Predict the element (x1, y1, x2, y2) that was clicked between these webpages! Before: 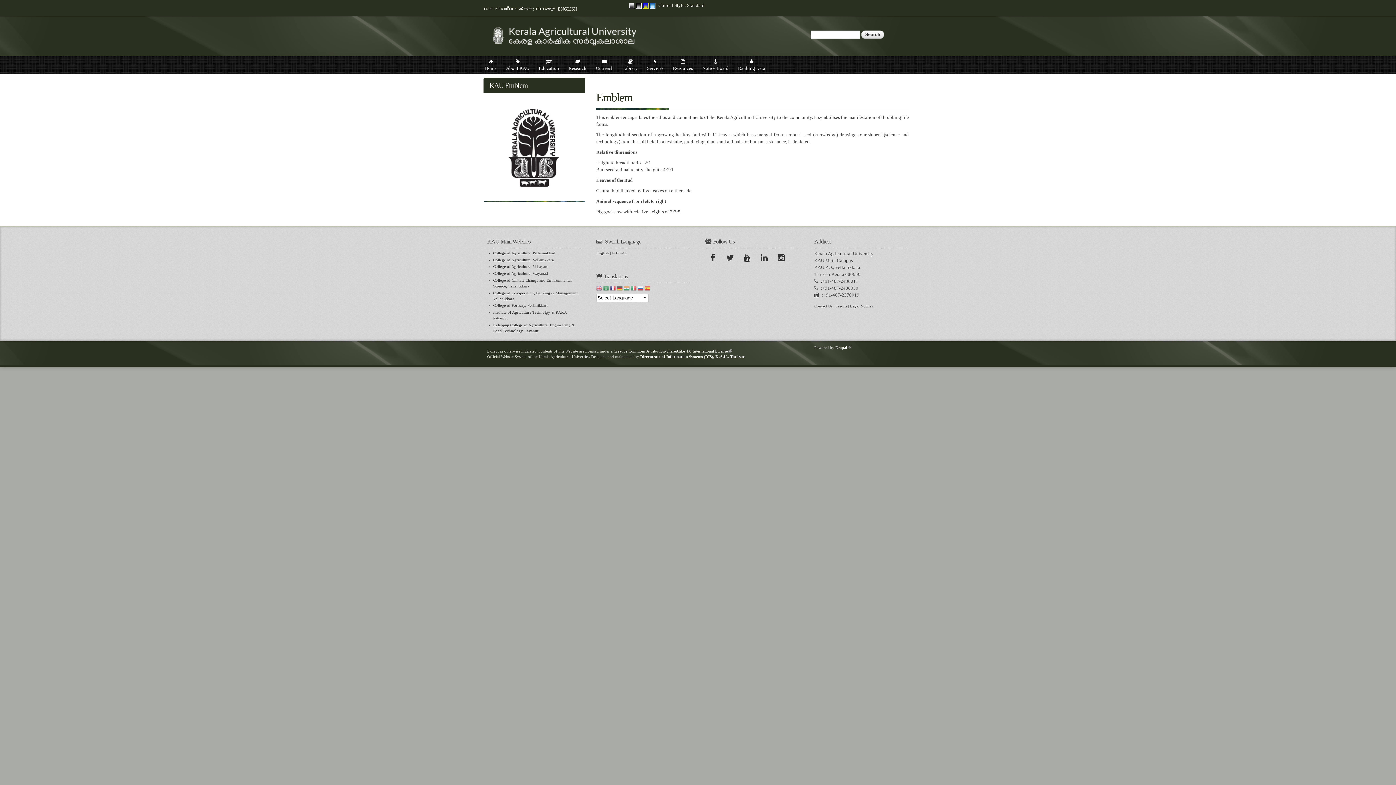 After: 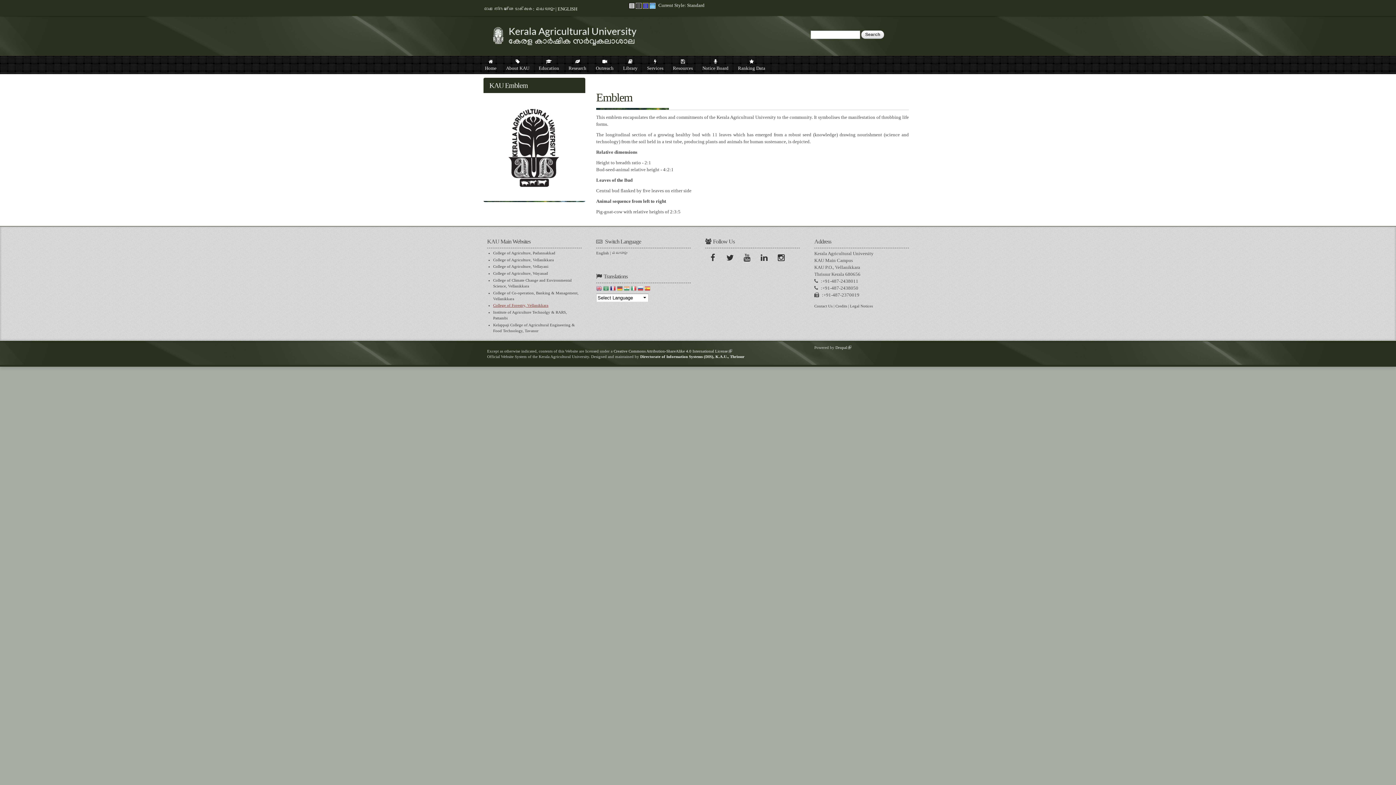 Action: label: College of Forestry, Vellanikkara bbox: (493, 302, 548, 308)